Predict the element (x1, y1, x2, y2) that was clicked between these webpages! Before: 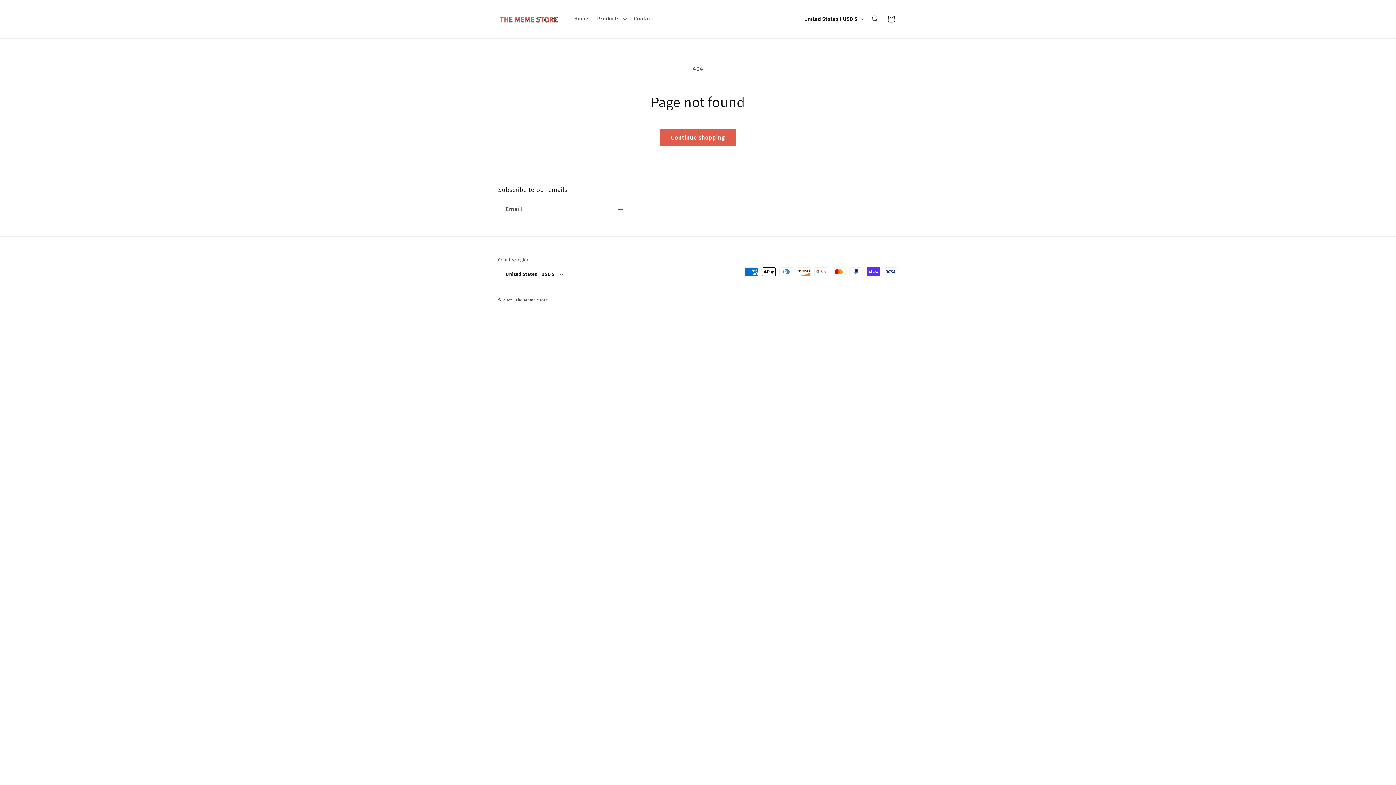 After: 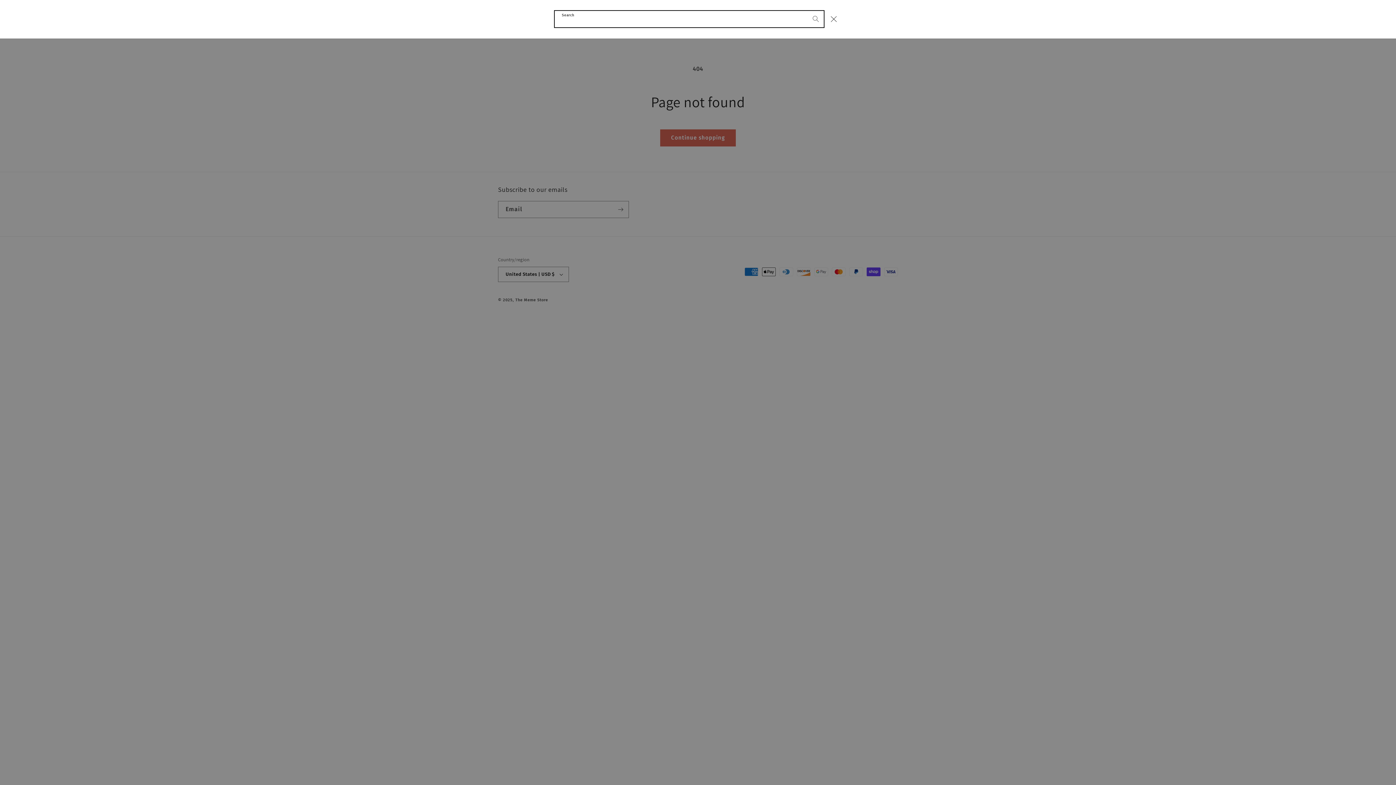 Action: label: Search bbox: (867, 11, 883, 27)